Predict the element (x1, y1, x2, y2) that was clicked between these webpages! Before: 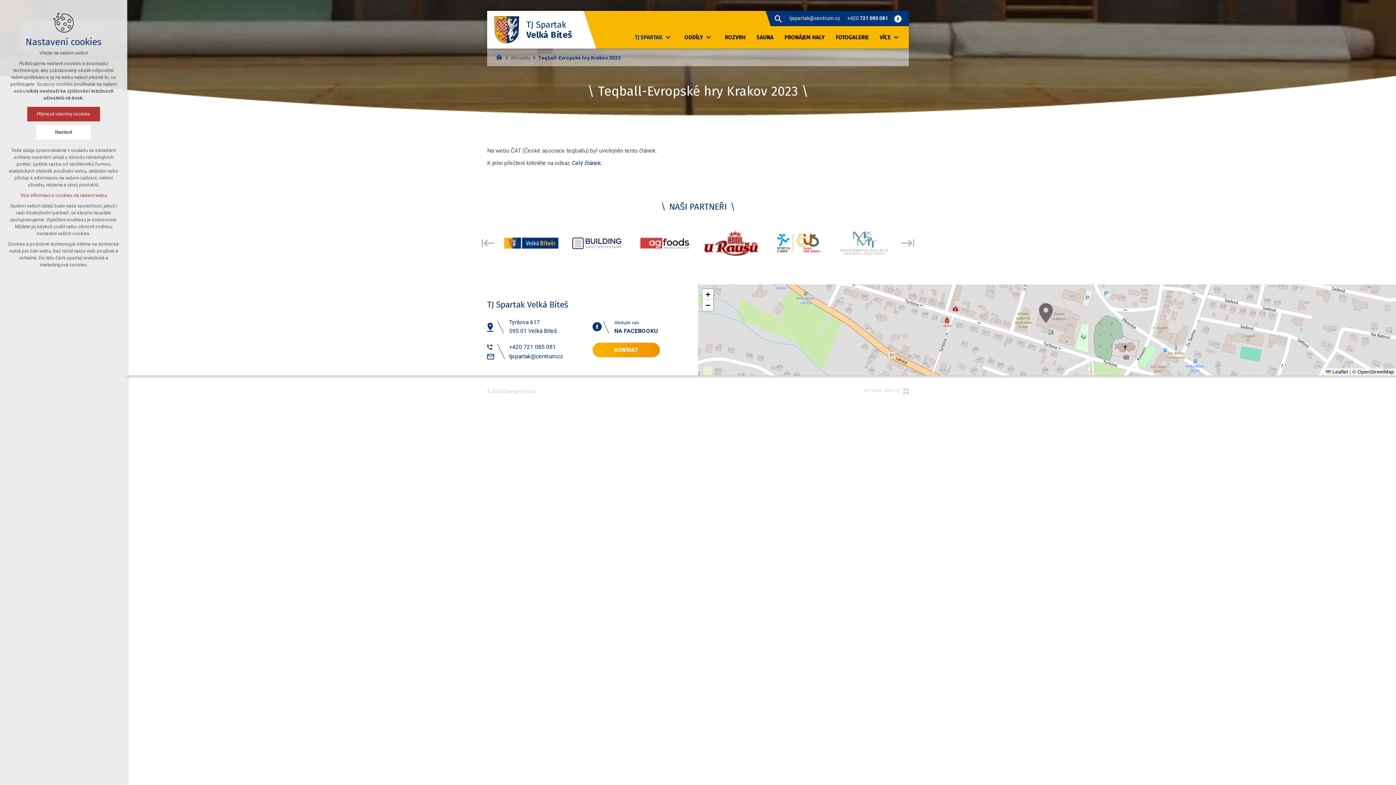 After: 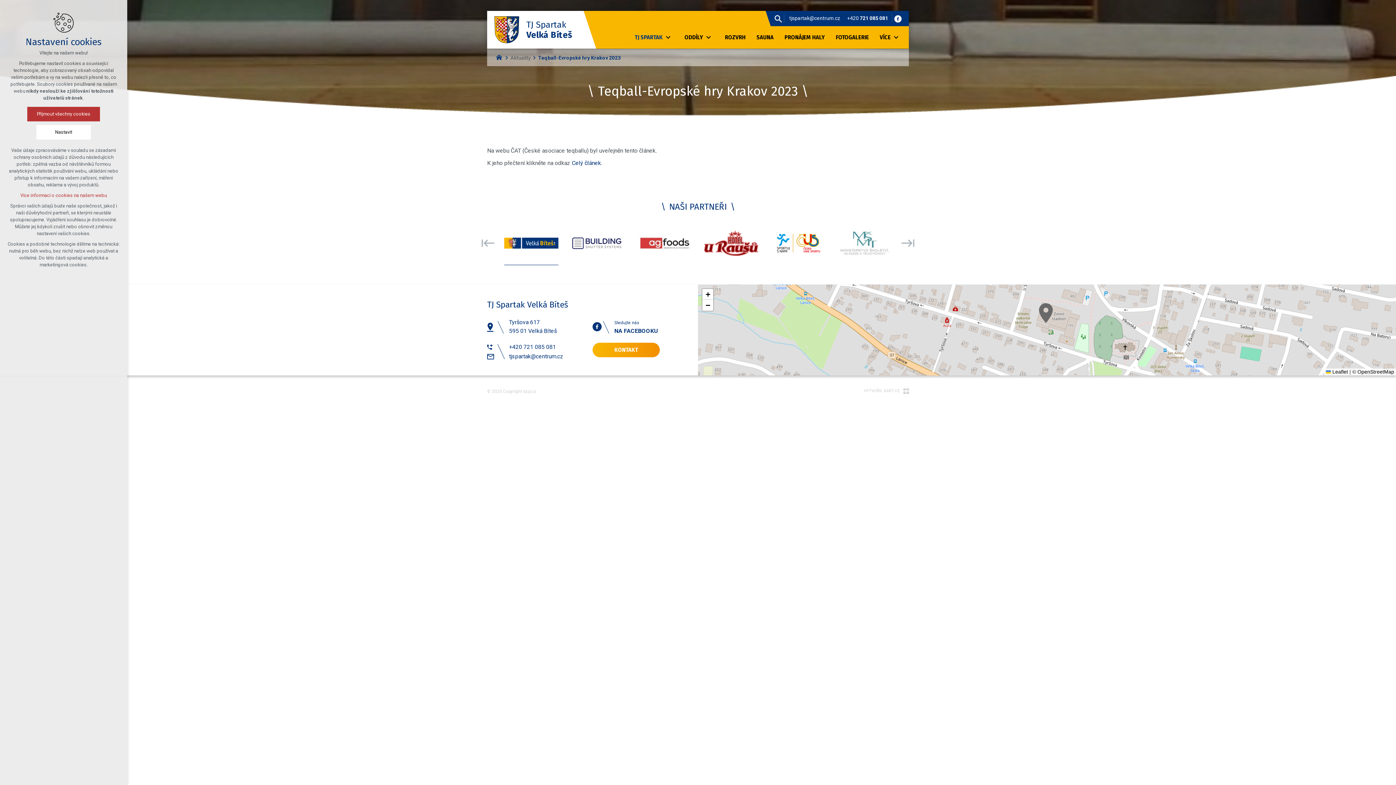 Action: bbox: (504, 220, 558, 265)